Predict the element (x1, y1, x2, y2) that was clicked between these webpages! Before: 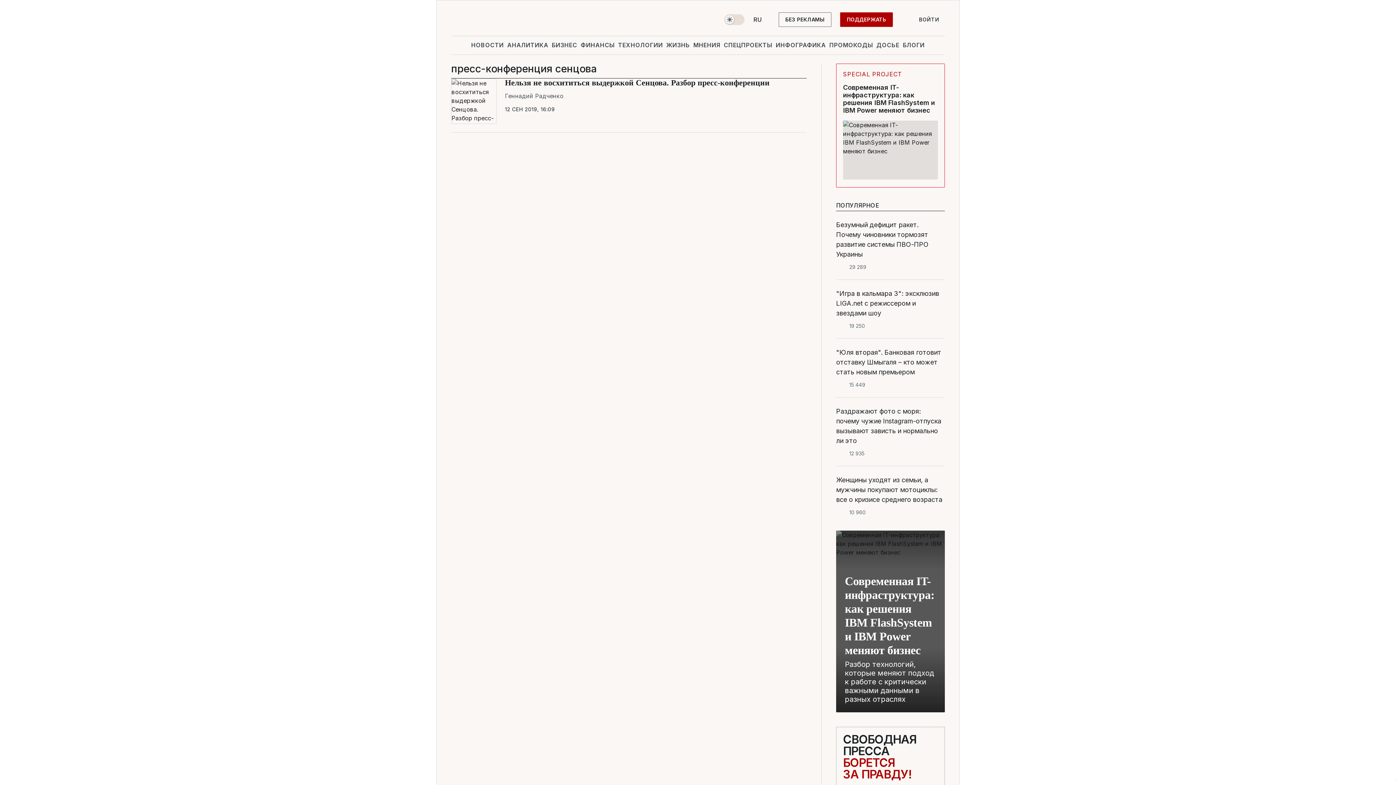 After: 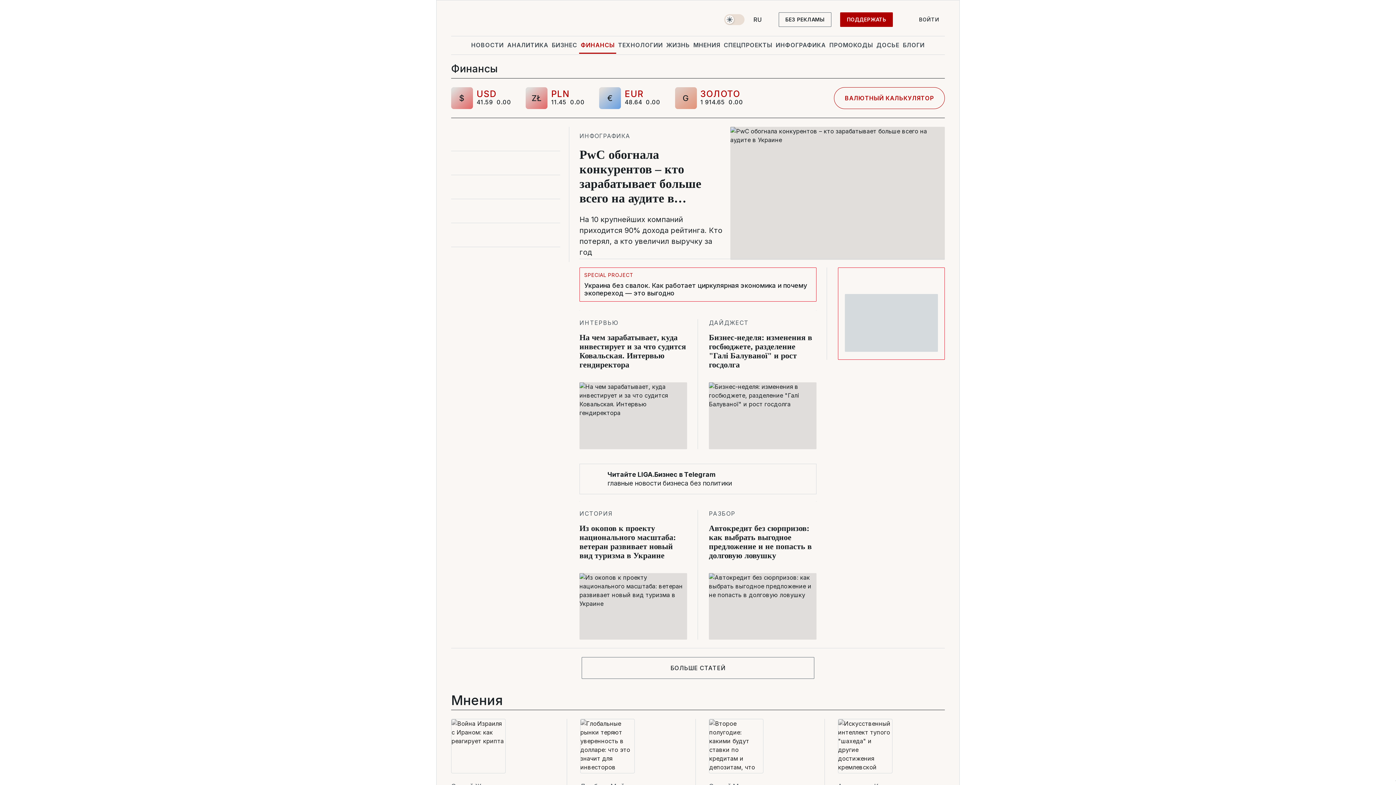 Action: bbox: (579, 36, 616, 53) label: ФИНАНСЫ